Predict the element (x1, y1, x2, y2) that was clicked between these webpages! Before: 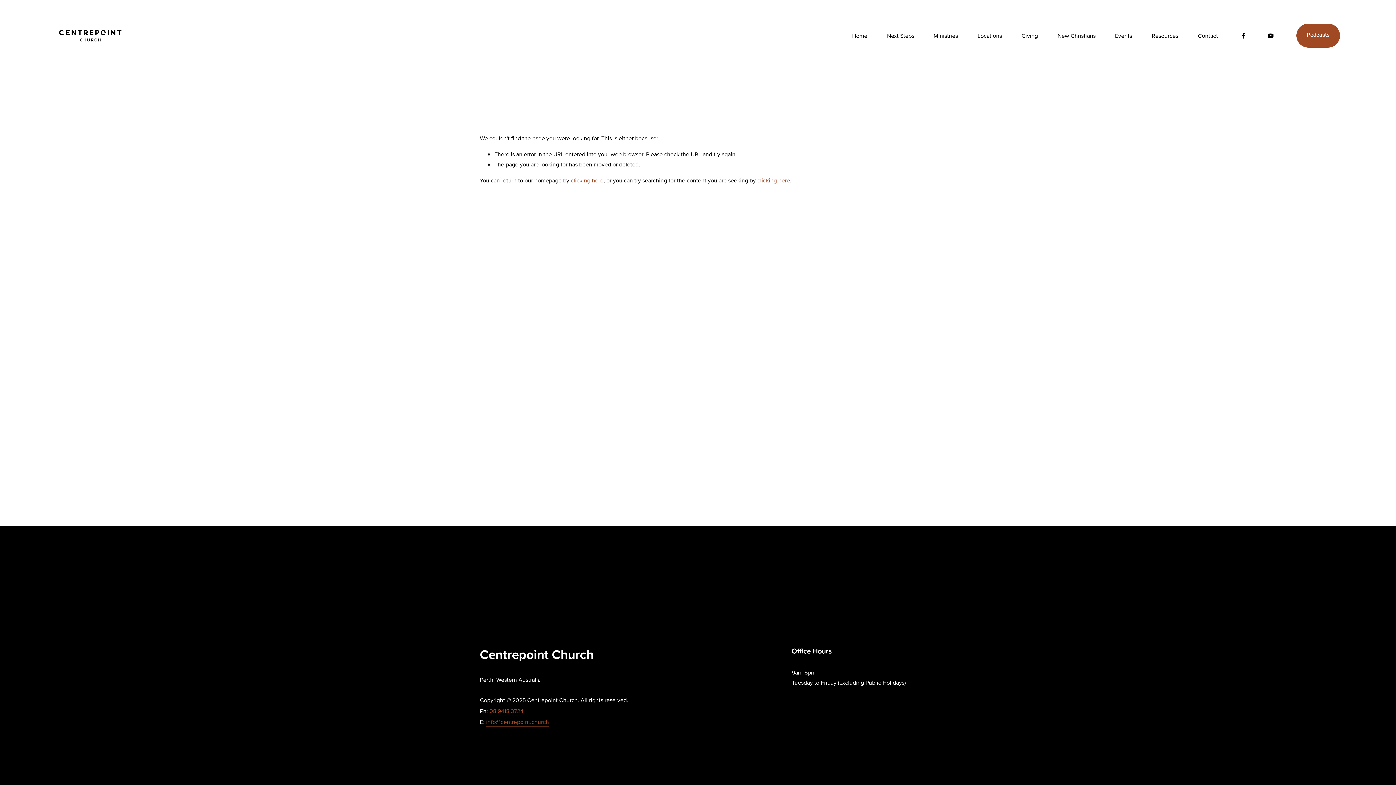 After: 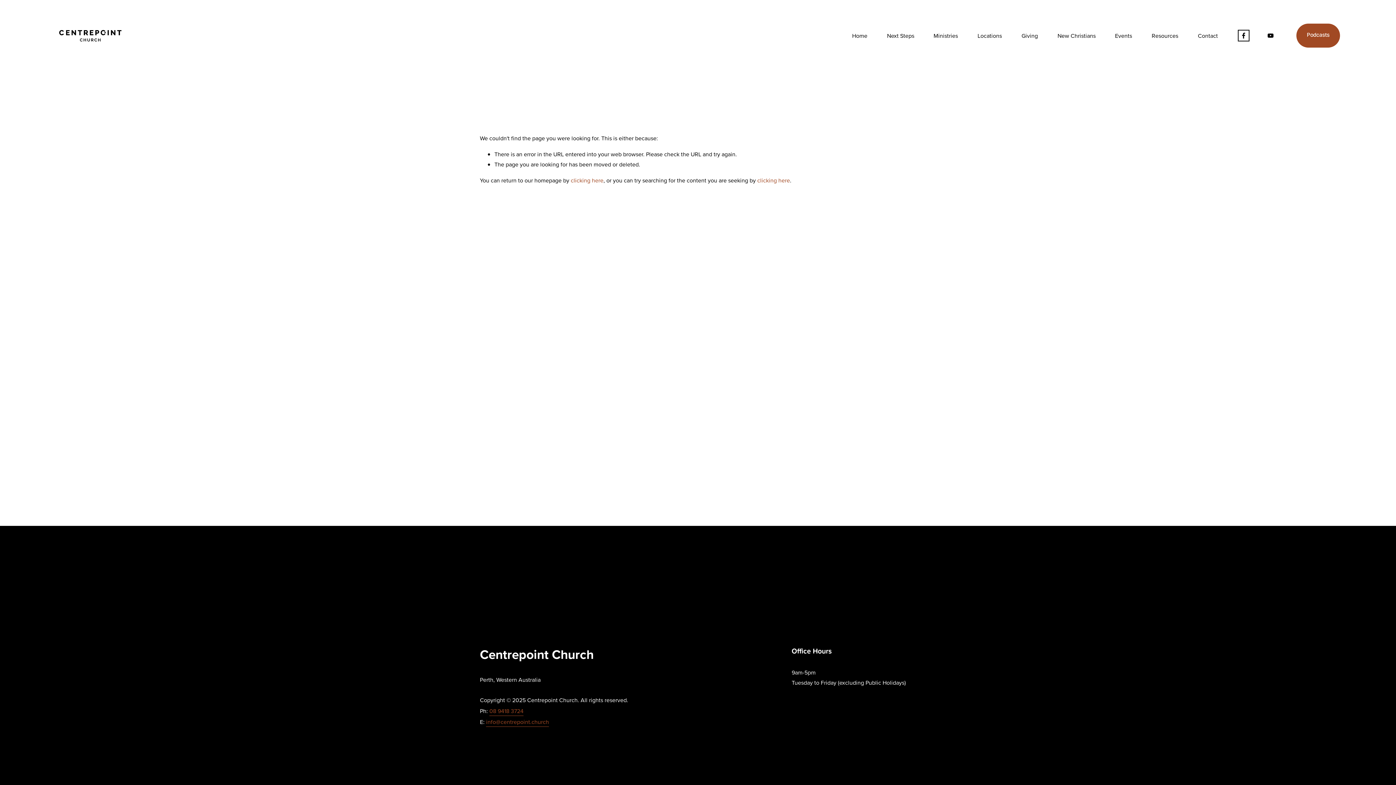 Action: label: Facebook bbox: (1240, 32, 1247, 39)